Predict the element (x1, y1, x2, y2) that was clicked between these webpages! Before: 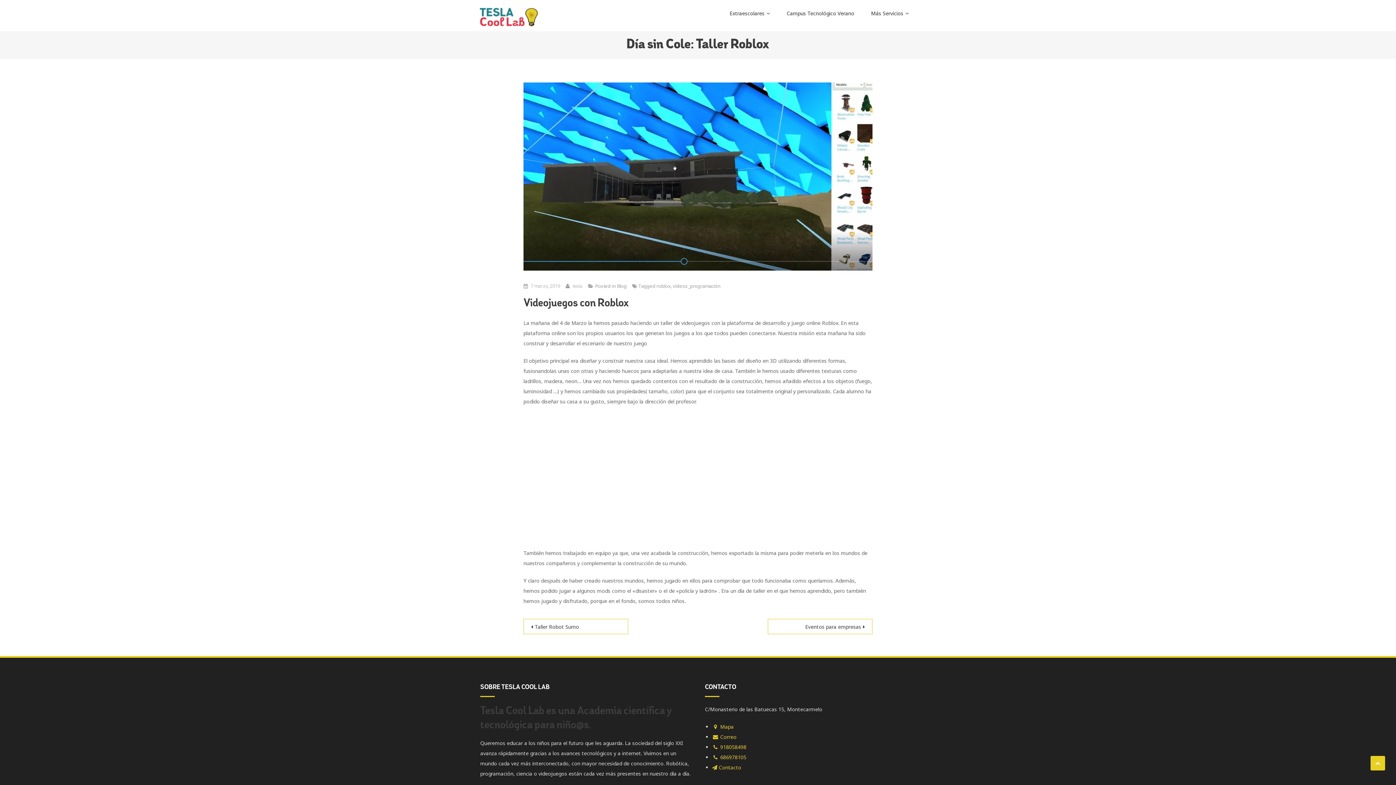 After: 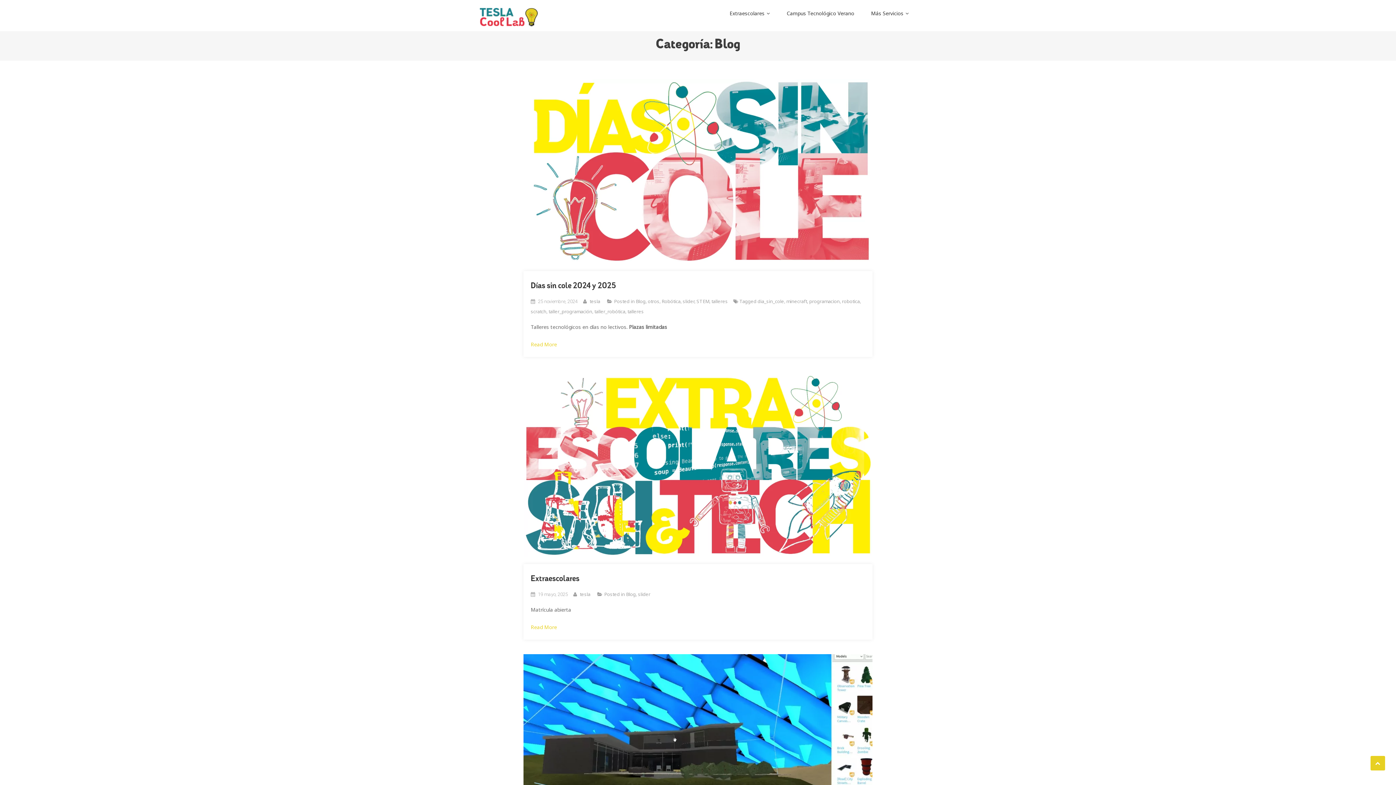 Action: label: Blog bbox: (617, 282, 626, 289)